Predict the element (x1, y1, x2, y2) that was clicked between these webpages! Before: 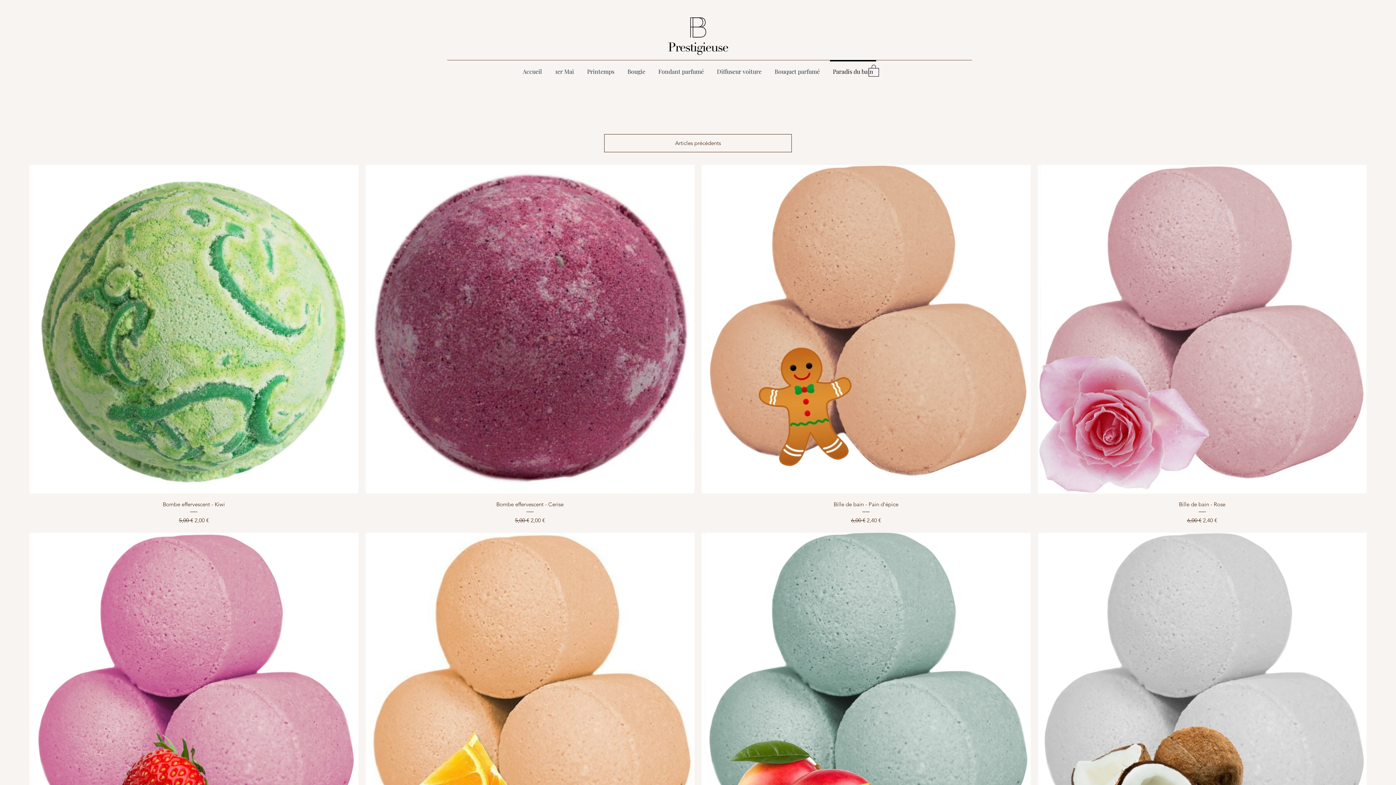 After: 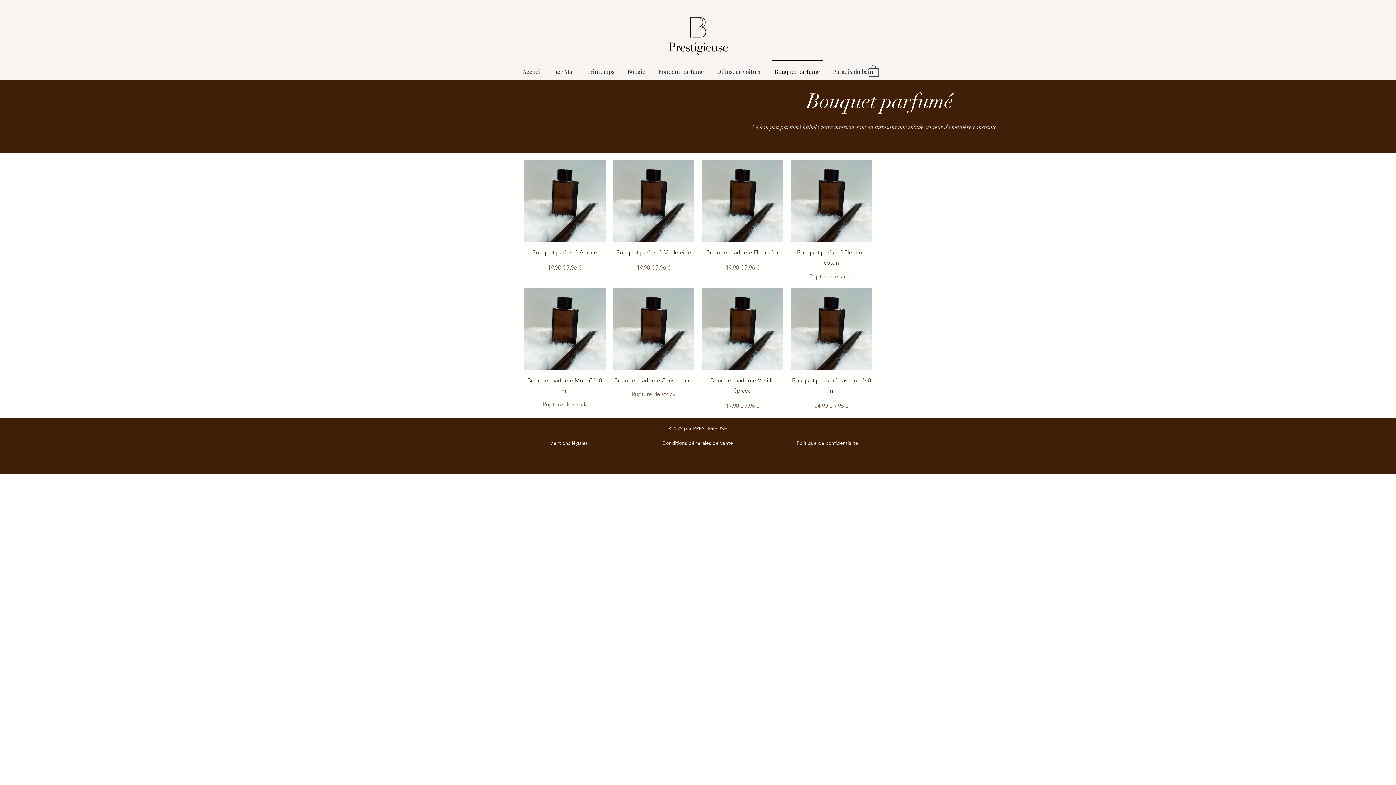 Action: label: Bouquet parfumé bbox: (768, 60, 826, 76)